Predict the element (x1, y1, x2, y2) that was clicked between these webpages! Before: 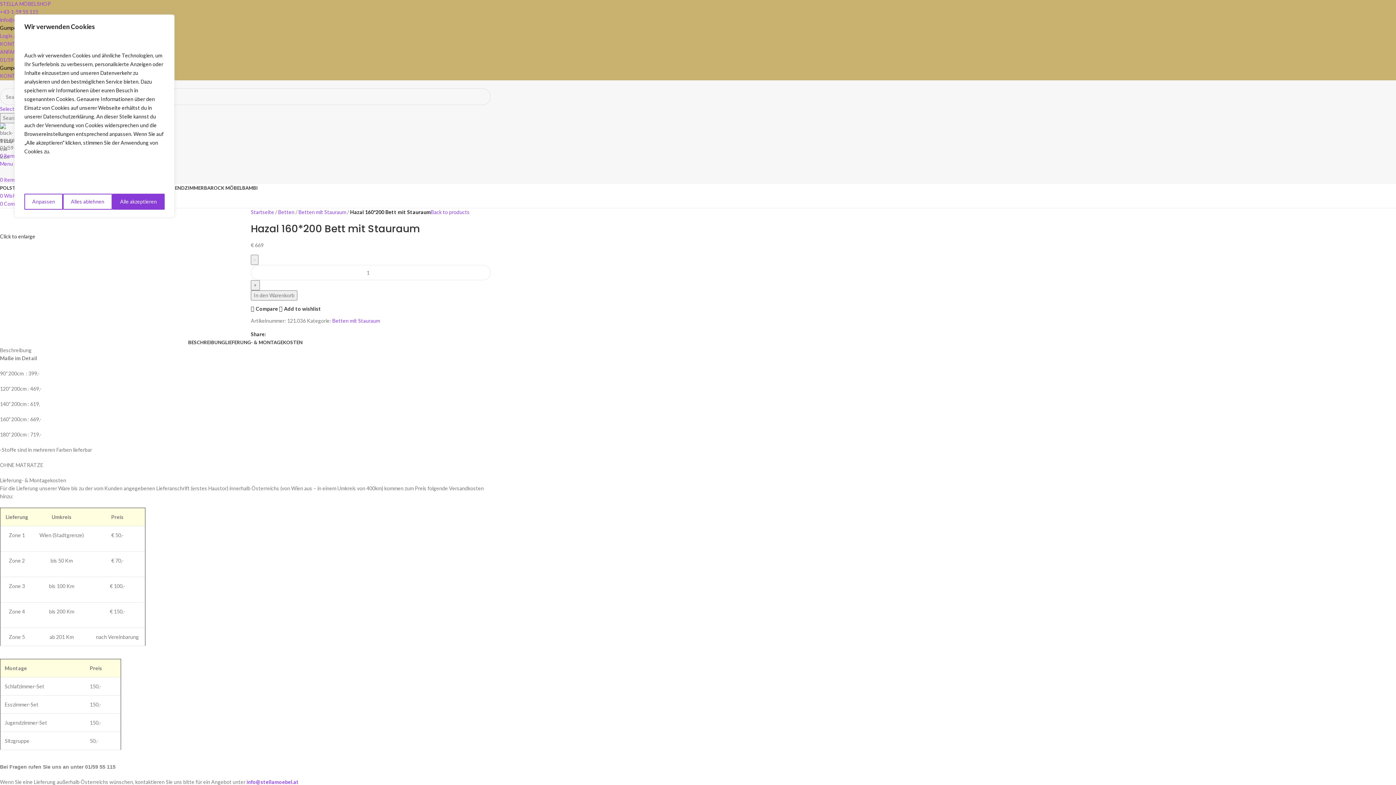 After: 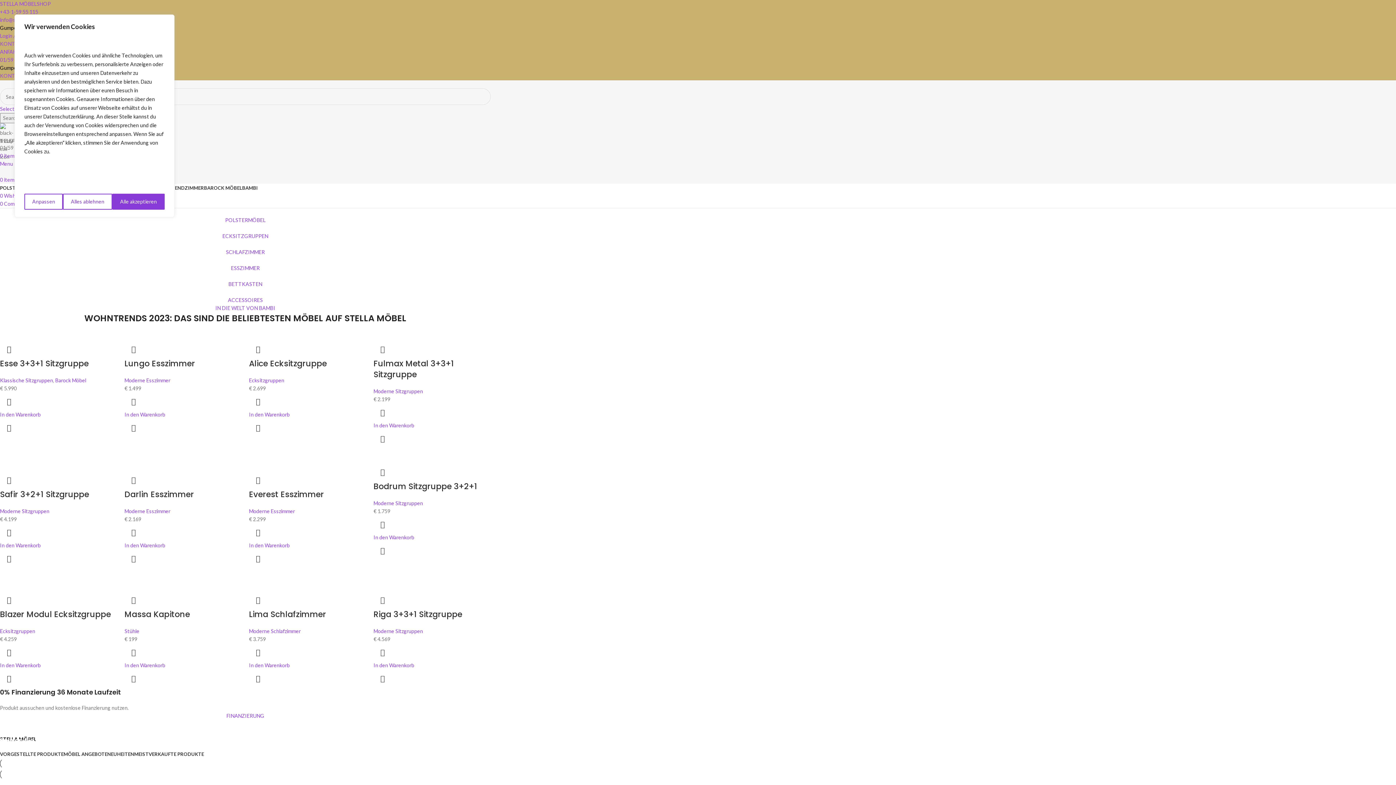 Action: bbox: (0, 168, 1, 174) label: Site logo